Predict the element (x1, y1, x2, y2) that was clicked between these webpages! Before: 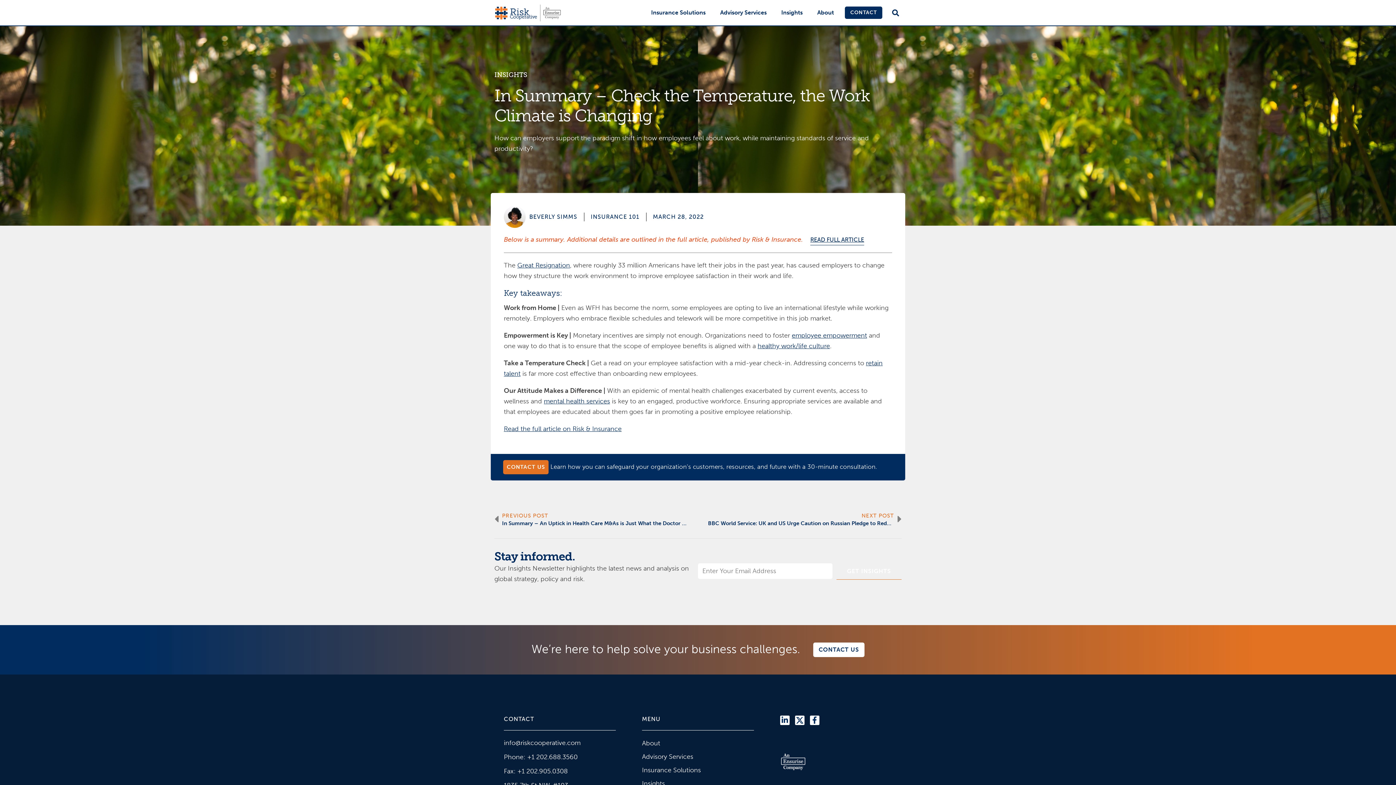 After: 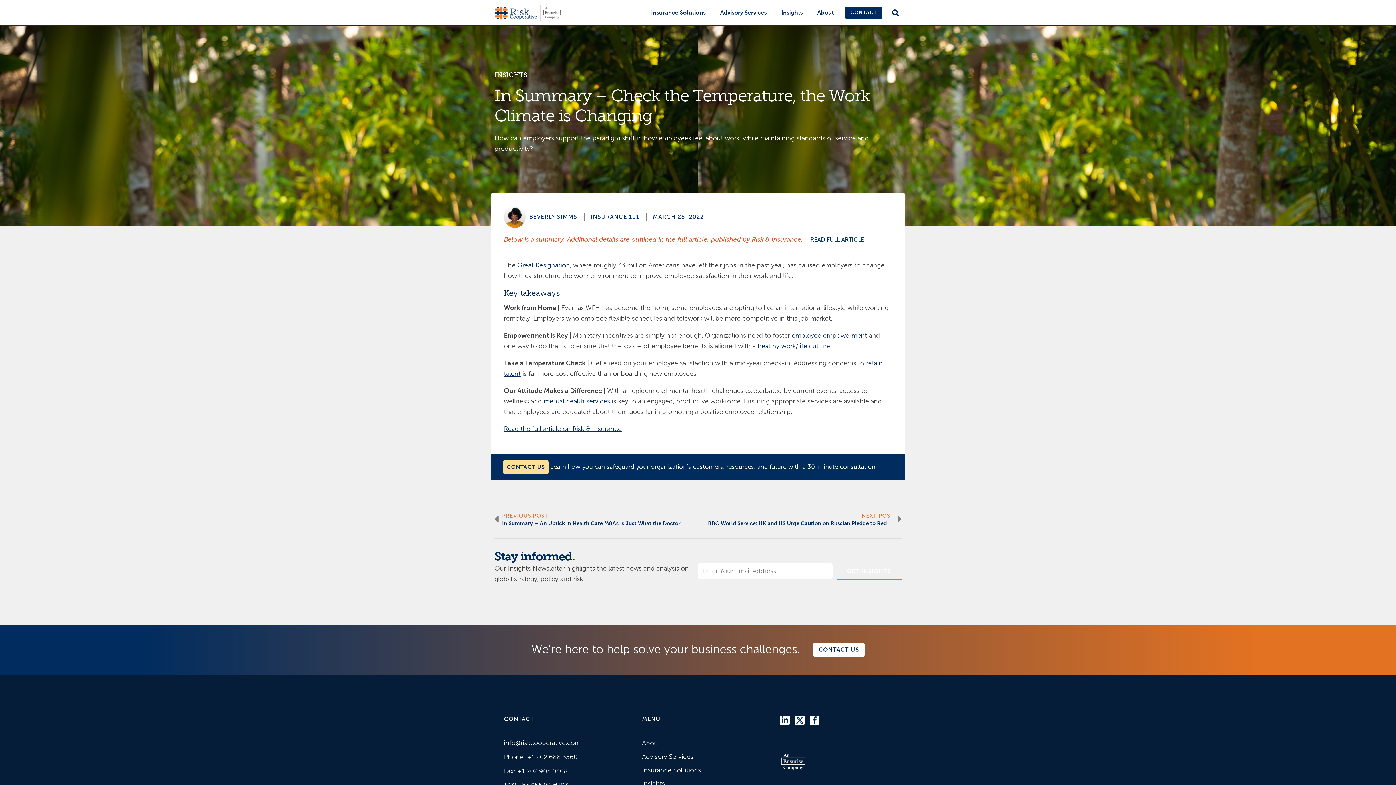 Action: label: CONTACT US bbox: (503, 460, 548, 474)